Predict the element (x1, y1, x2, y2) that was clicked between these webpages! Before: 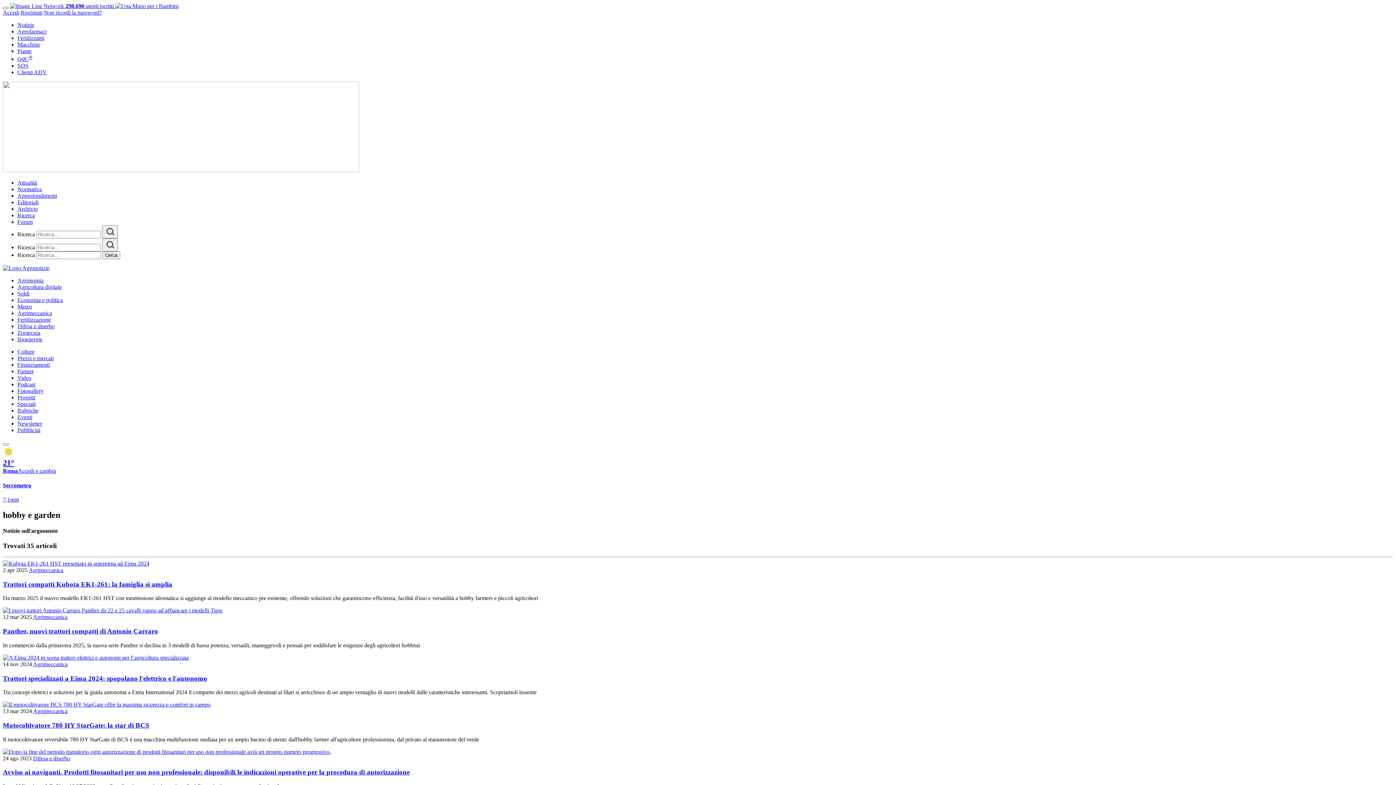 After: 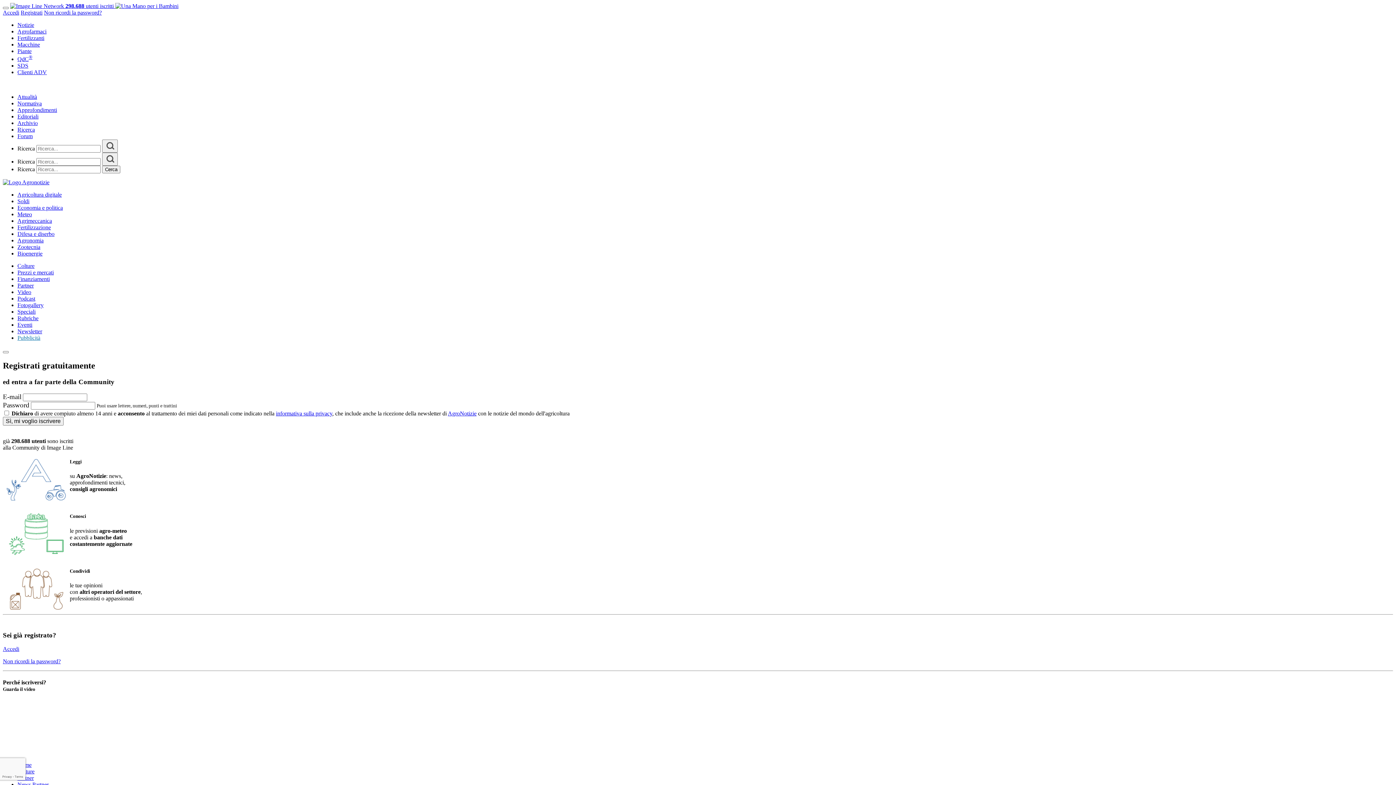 Action: bbox: (20, 9, 42, 15) label: Registrati